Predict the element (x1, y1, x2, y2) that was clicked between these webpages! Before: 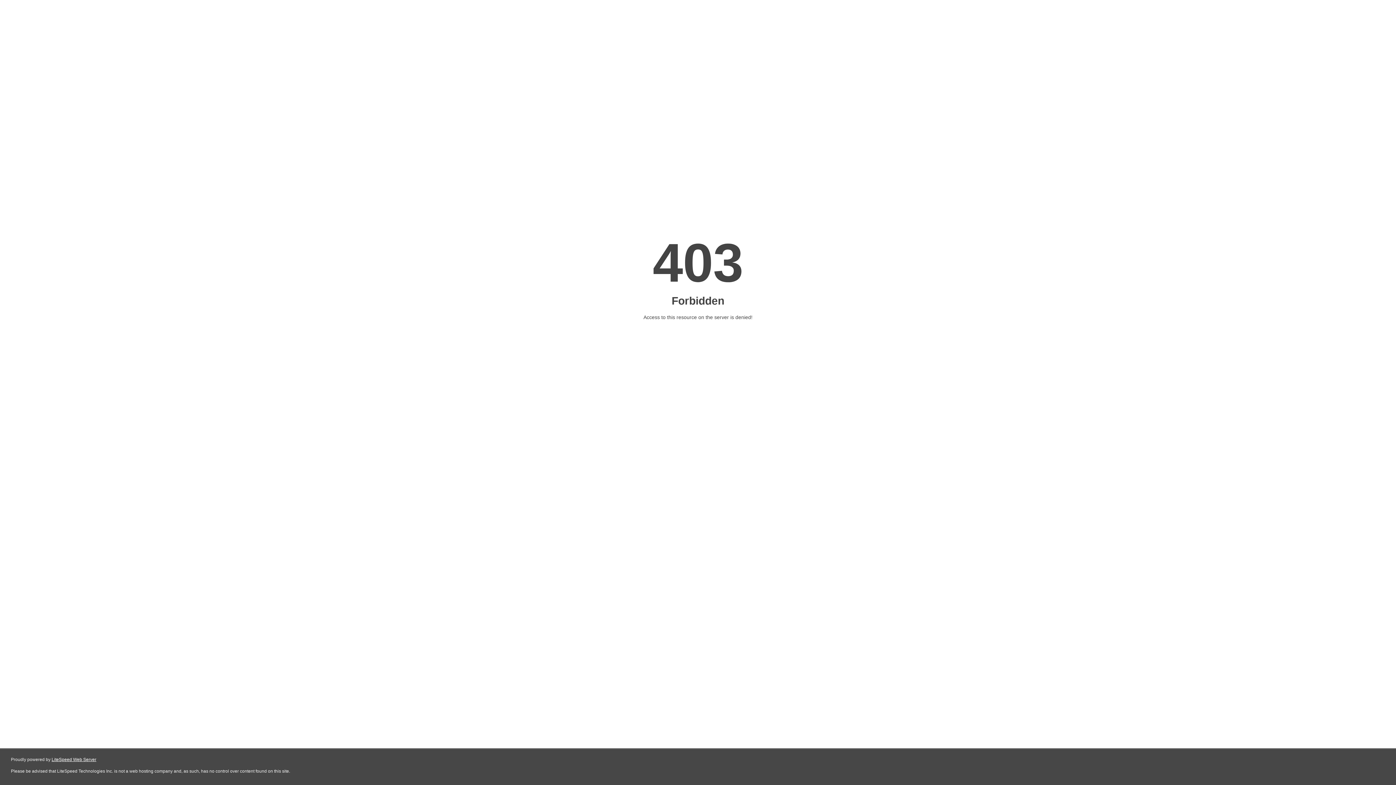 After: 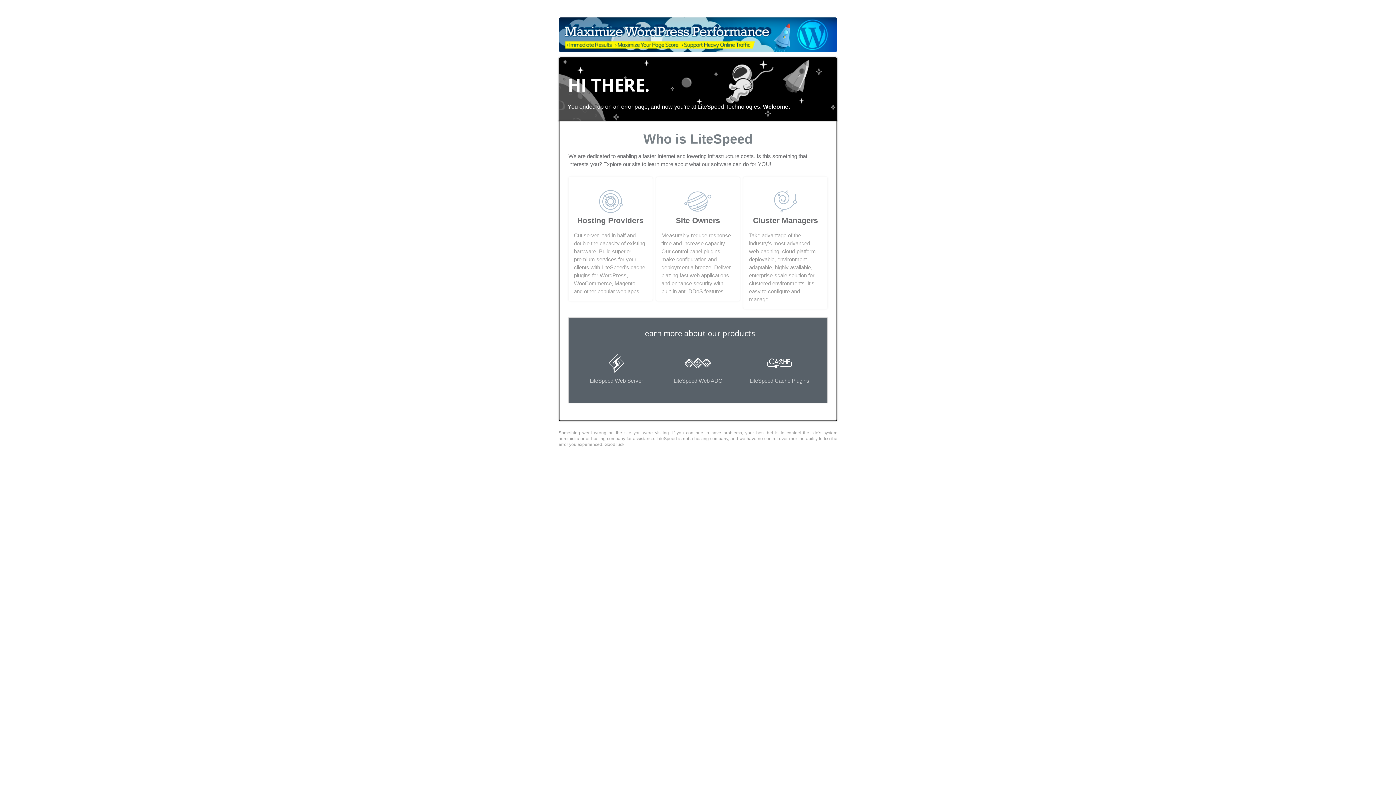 Action: label: LiteSpeed Web Server bbox: (51, 757, 96, 762)